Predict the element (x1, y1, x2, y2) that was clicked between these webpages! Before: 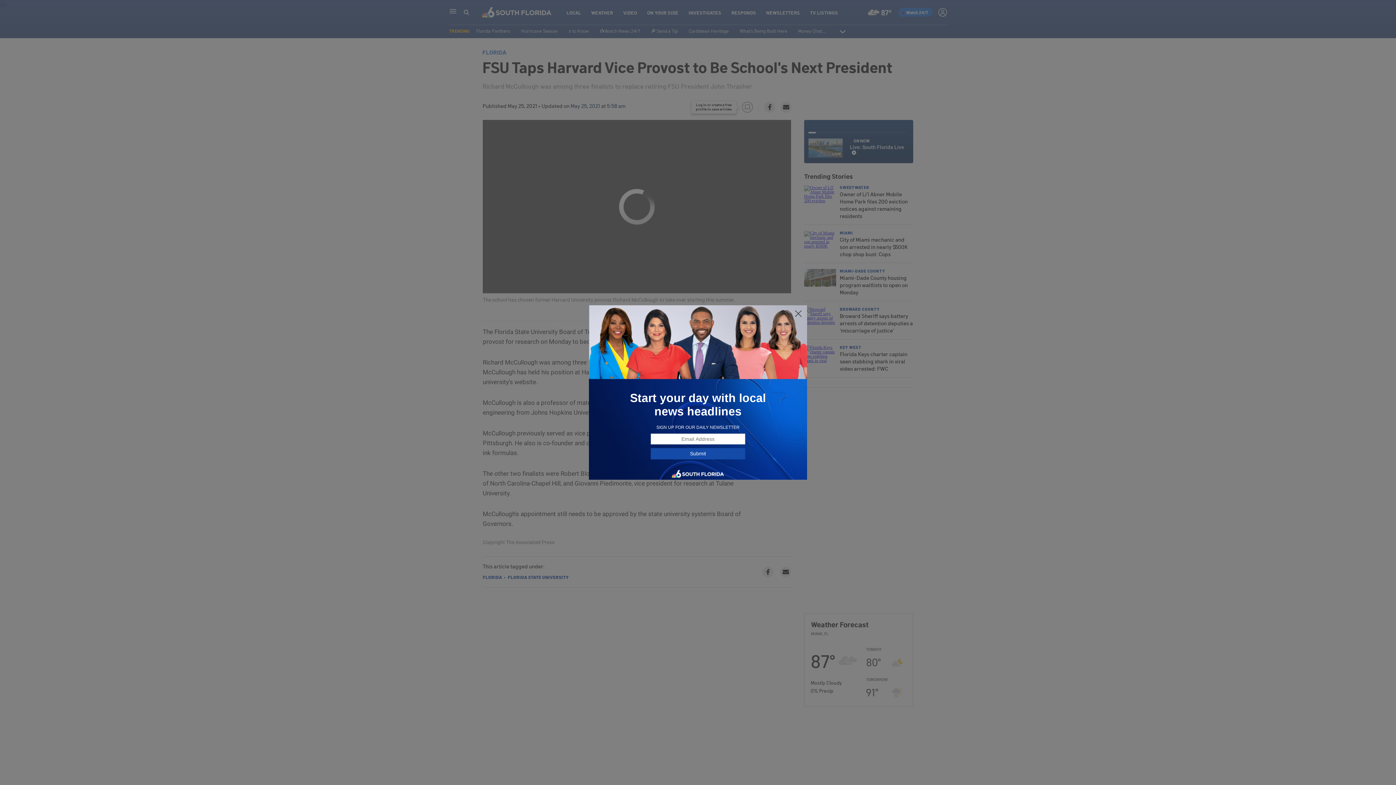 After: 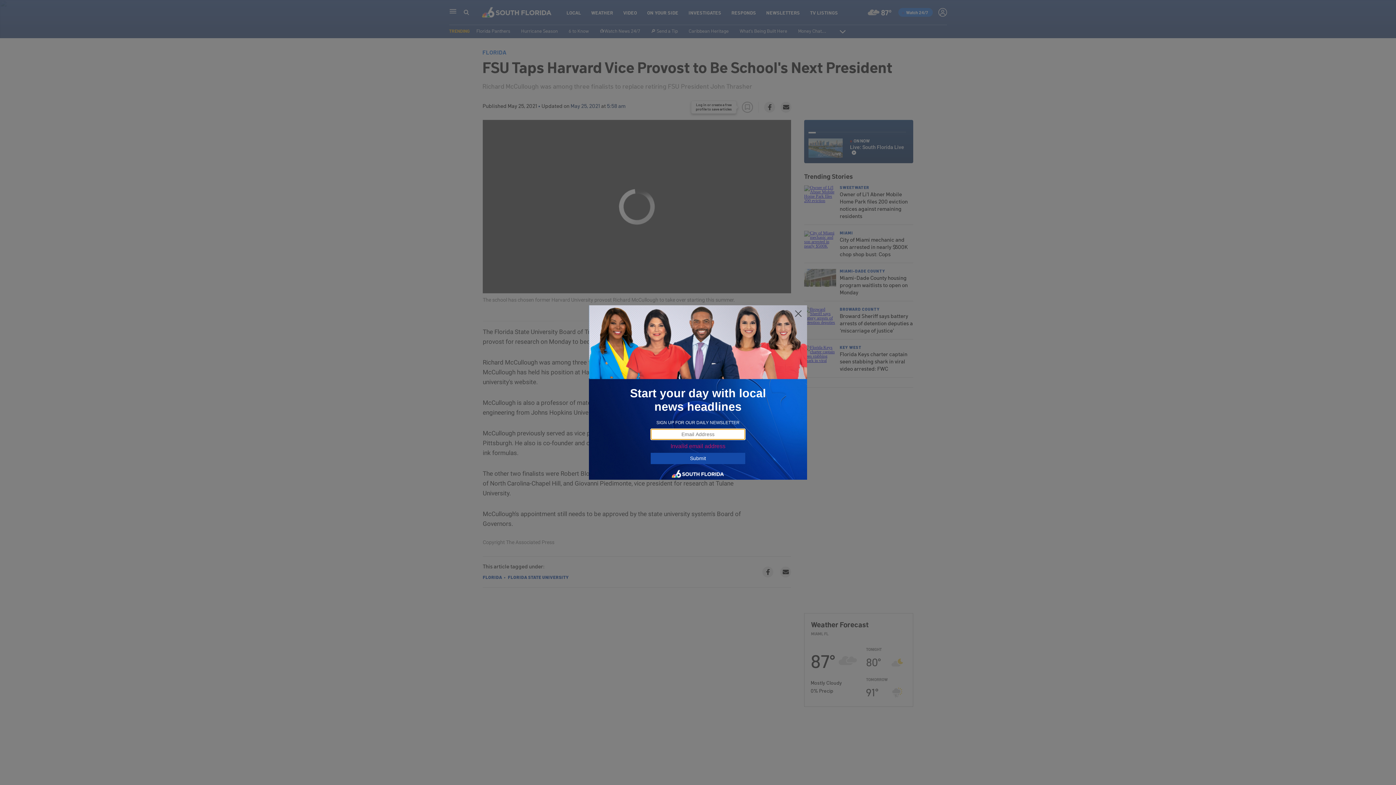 Action: bbox: (650, 448, 745, 459) label: Submit